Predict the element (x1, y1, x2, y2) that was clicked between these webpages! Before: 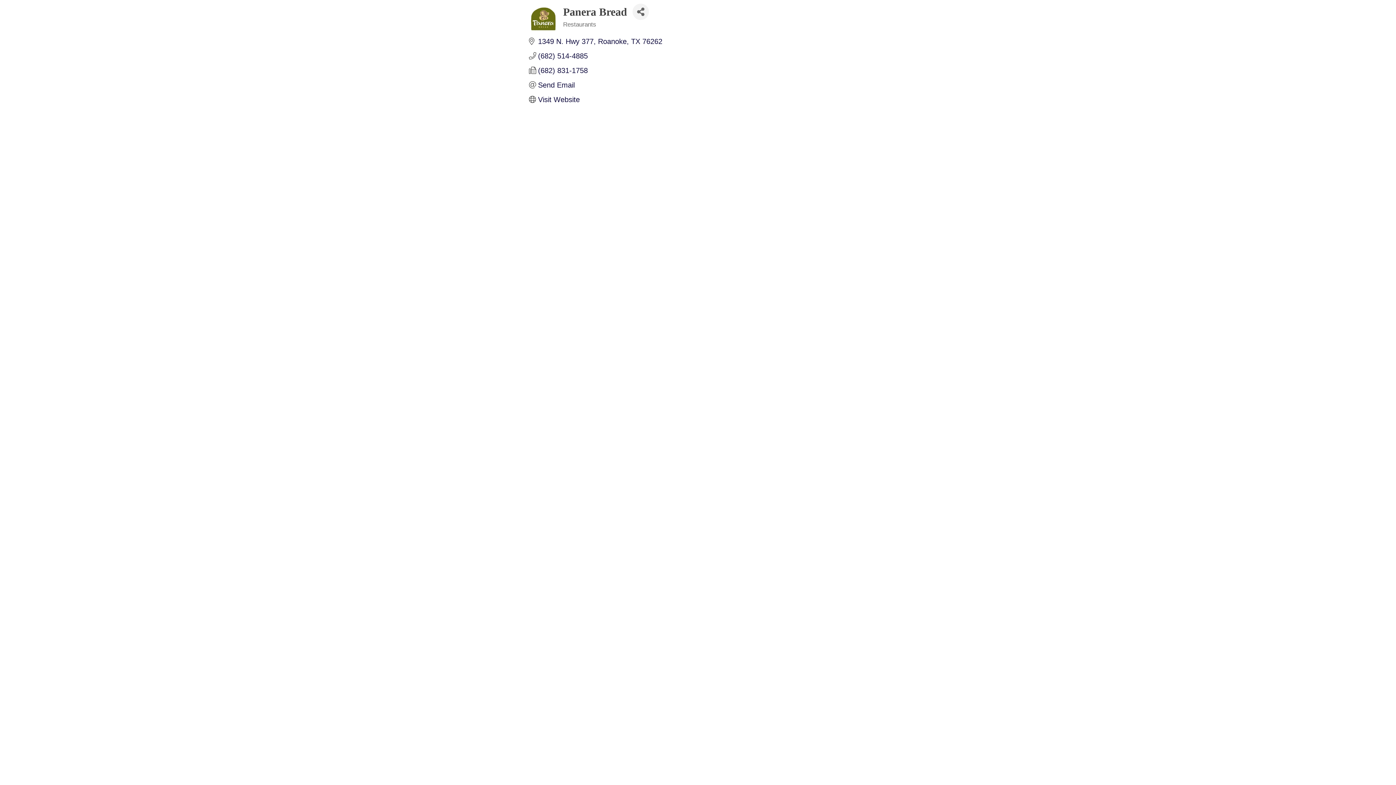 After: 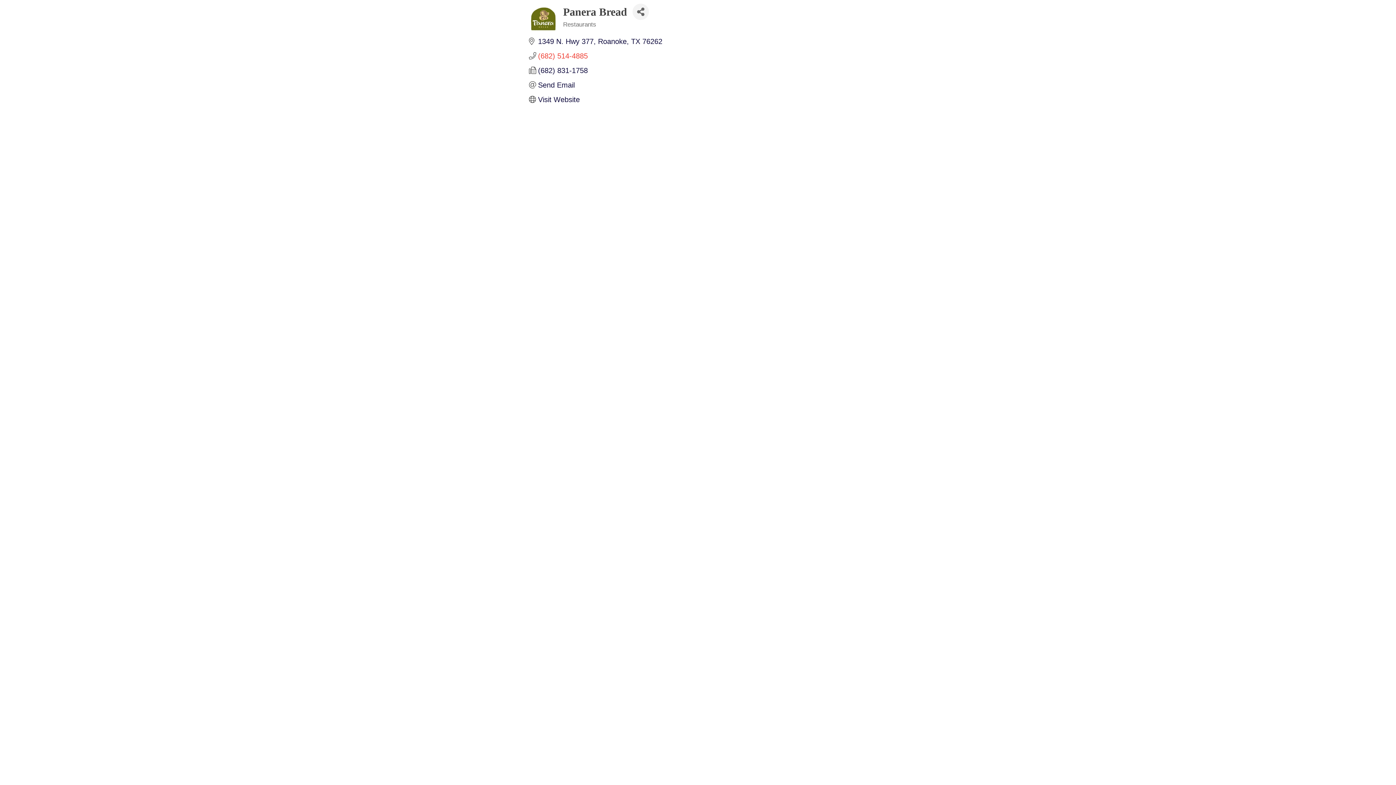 Action: bbox: (538, 51, 588, 60) label: (682) 514-4885